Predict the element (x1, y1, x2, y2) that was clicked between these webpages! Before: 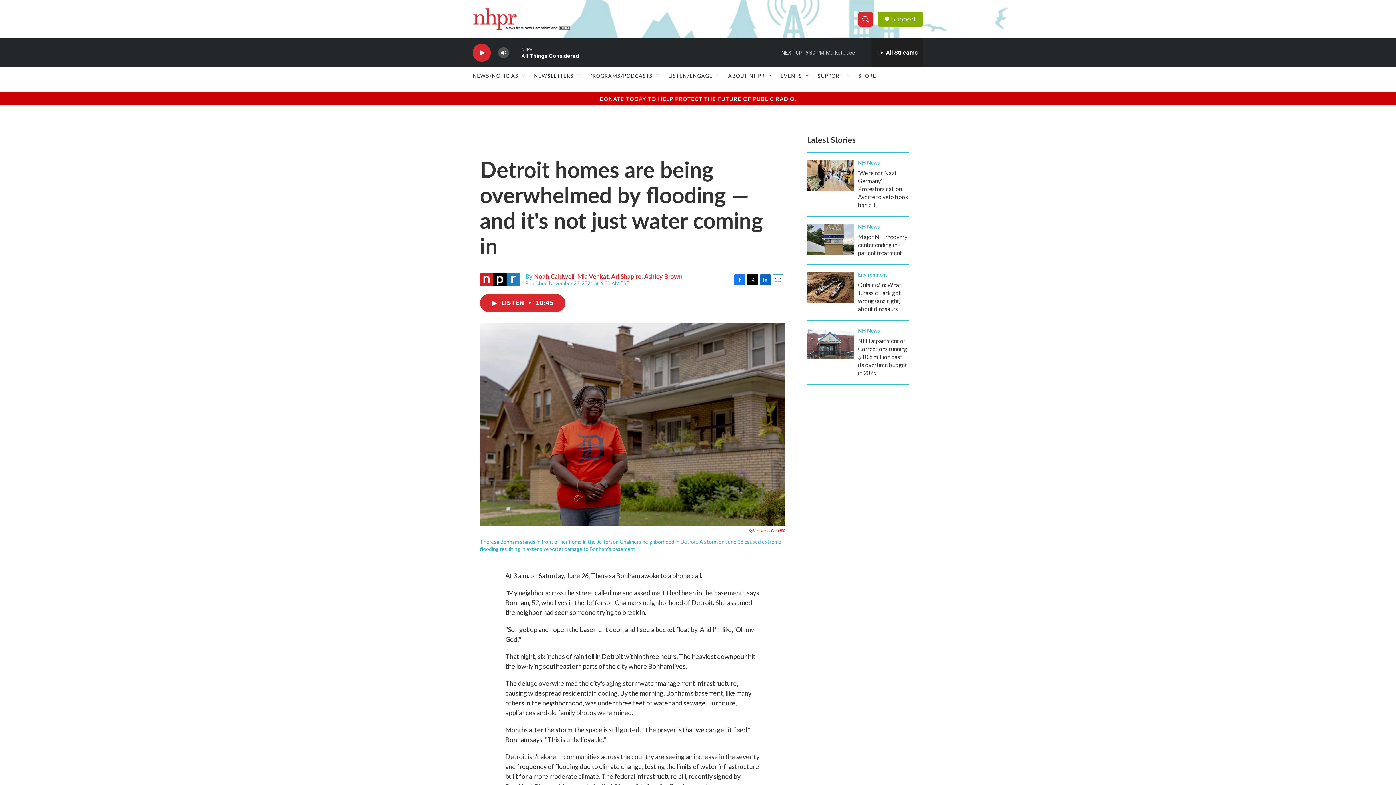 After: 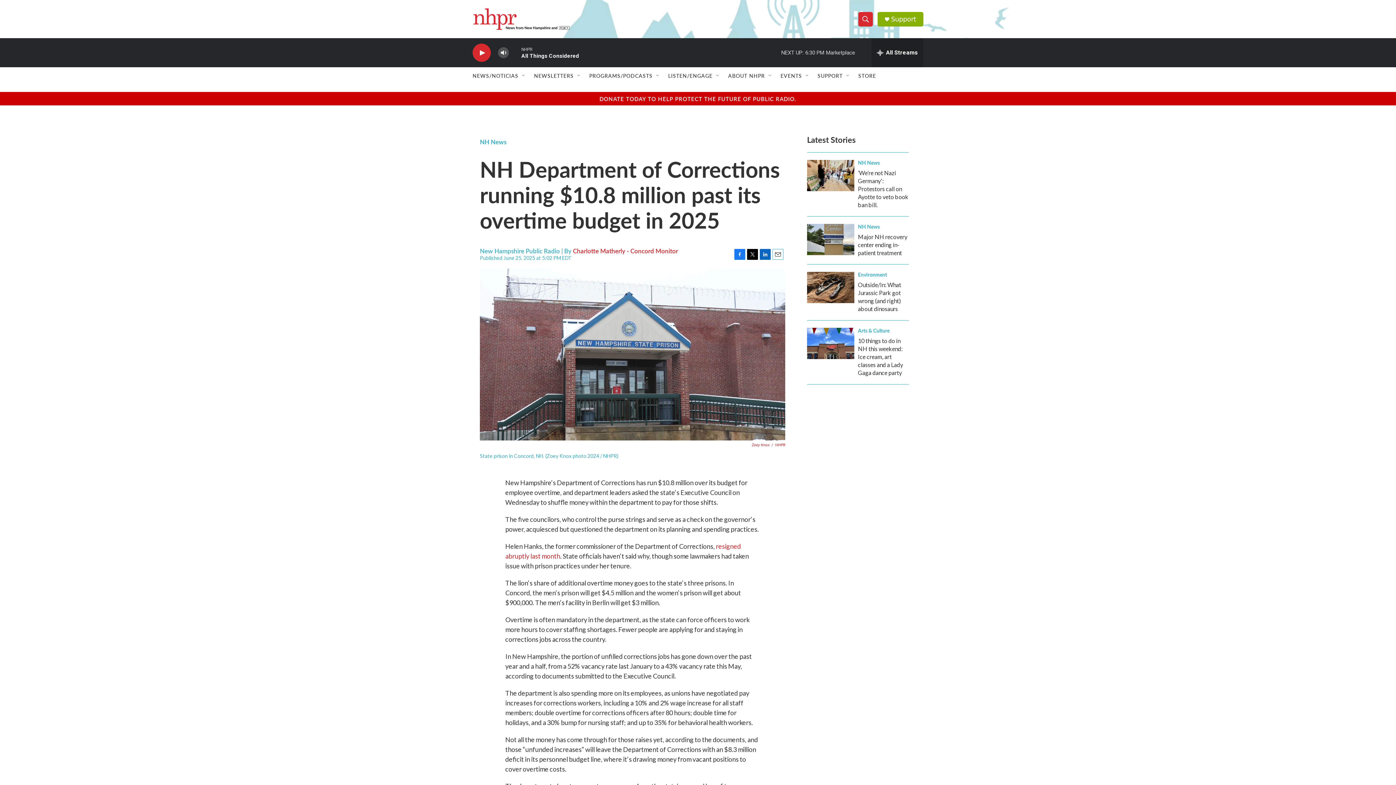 Action: label: NH Department of Corrections running $10.8 million past its overtime budget in 2025 bbox: (807, 328, 854, 359)